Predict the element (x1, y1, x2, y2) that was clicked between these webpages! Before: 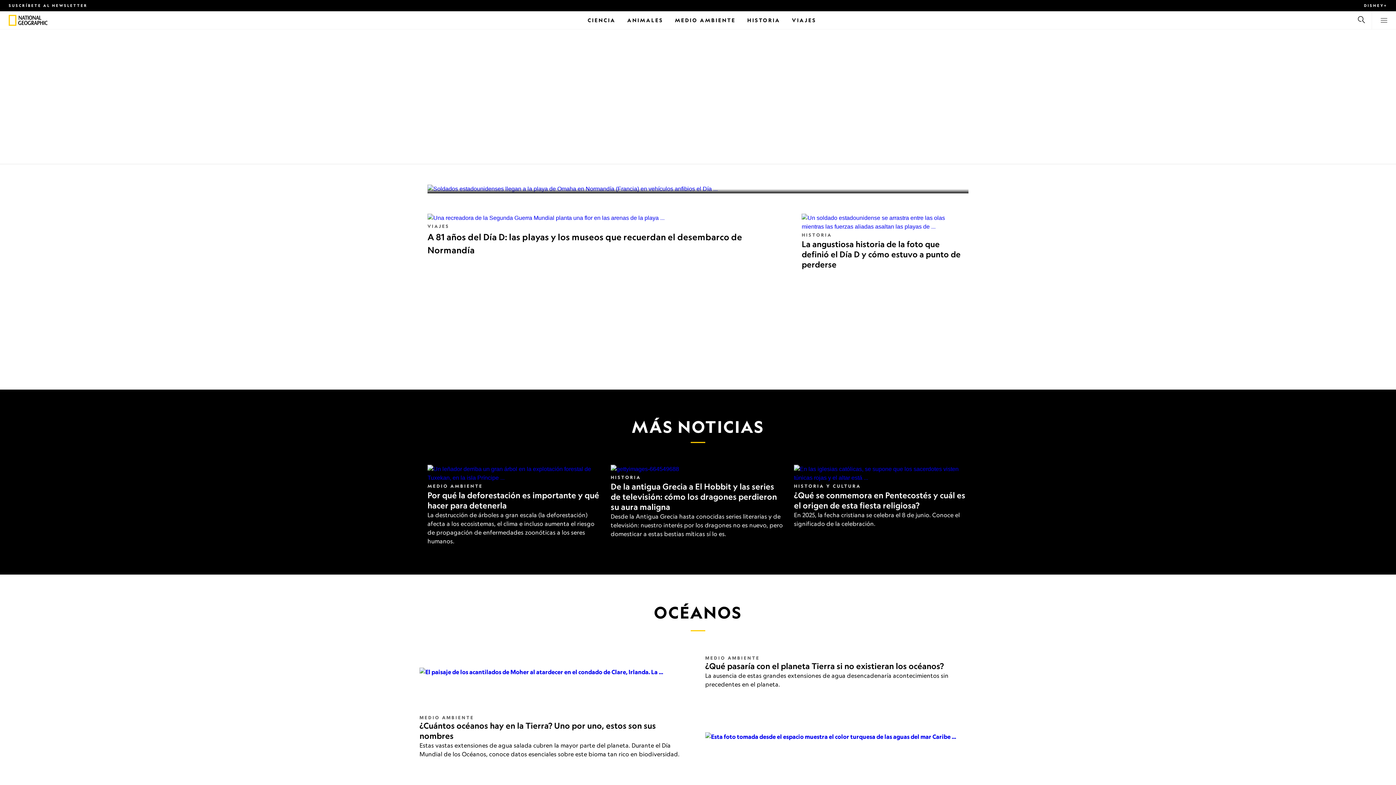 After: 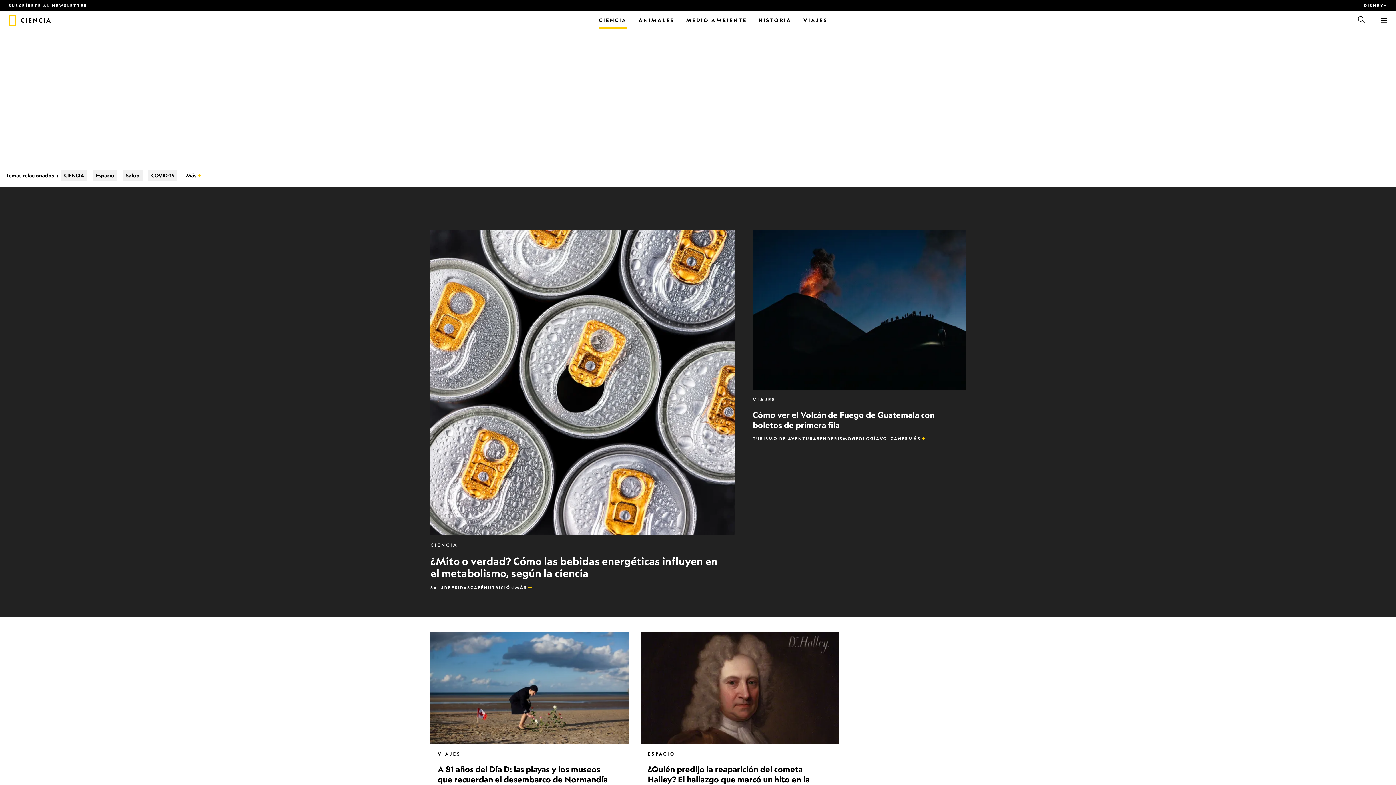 Action: label: Ciencia bbox: (587, 11, 615, 29)